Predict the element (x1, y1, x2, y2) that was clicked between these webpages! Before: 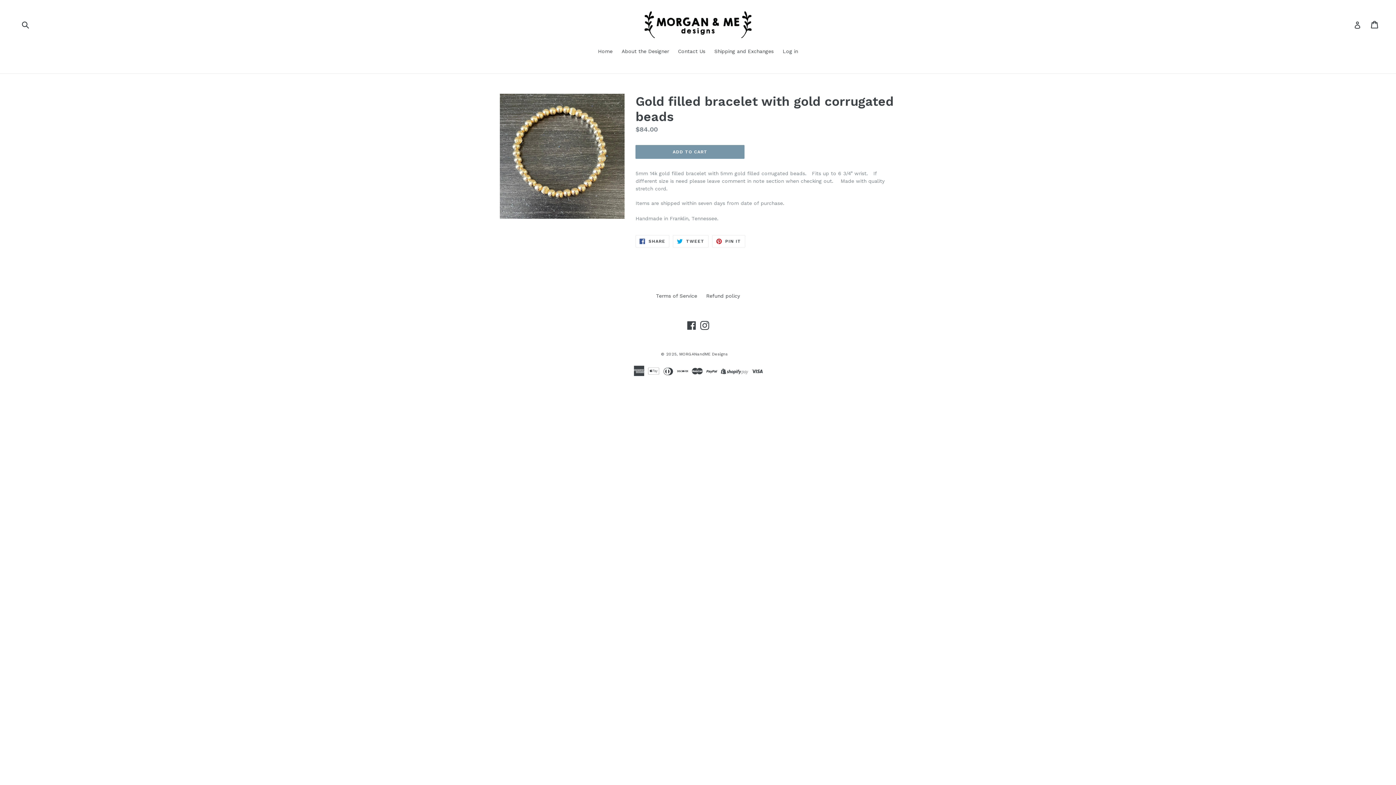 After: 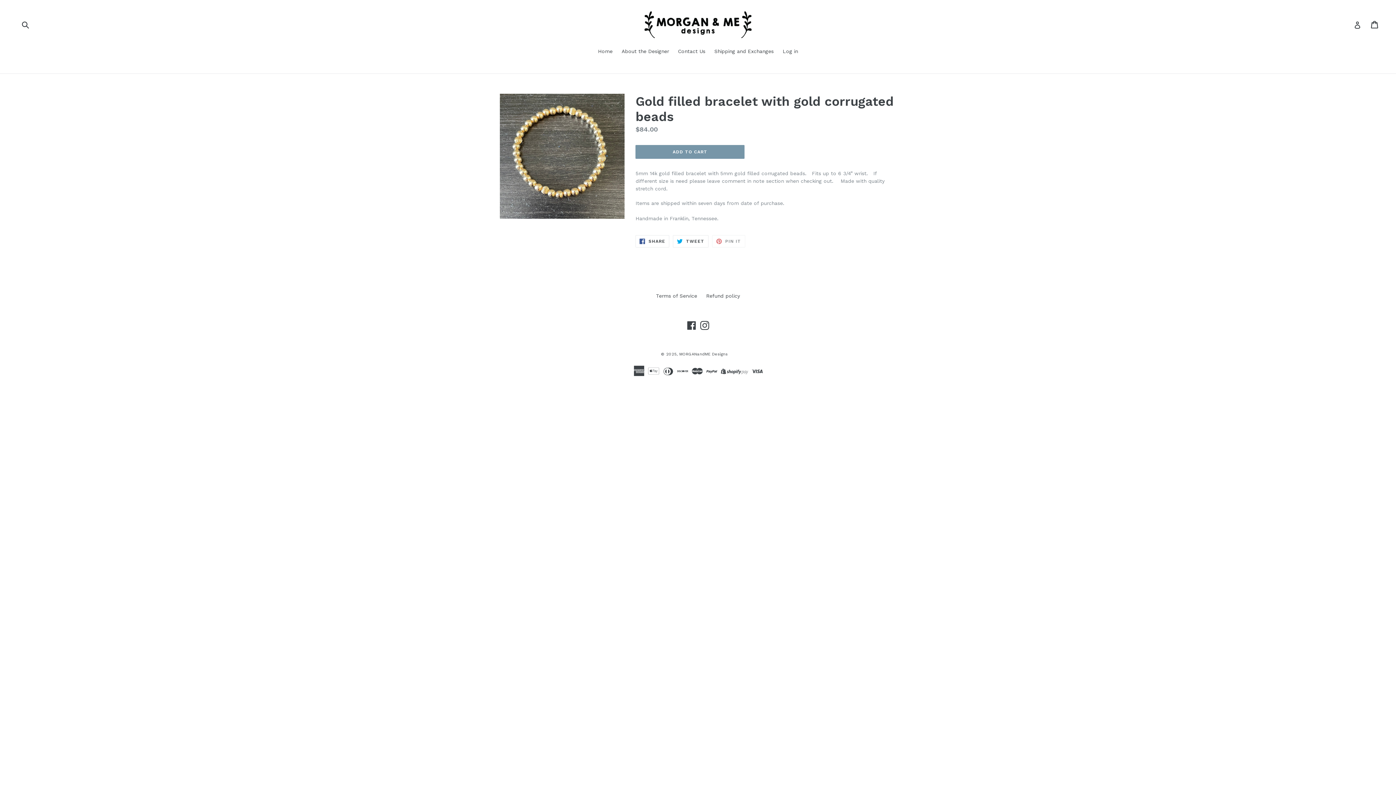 Action: label:  PIN IT
PIN ON PINTEREST bbox: (712, 235, 745, 247)